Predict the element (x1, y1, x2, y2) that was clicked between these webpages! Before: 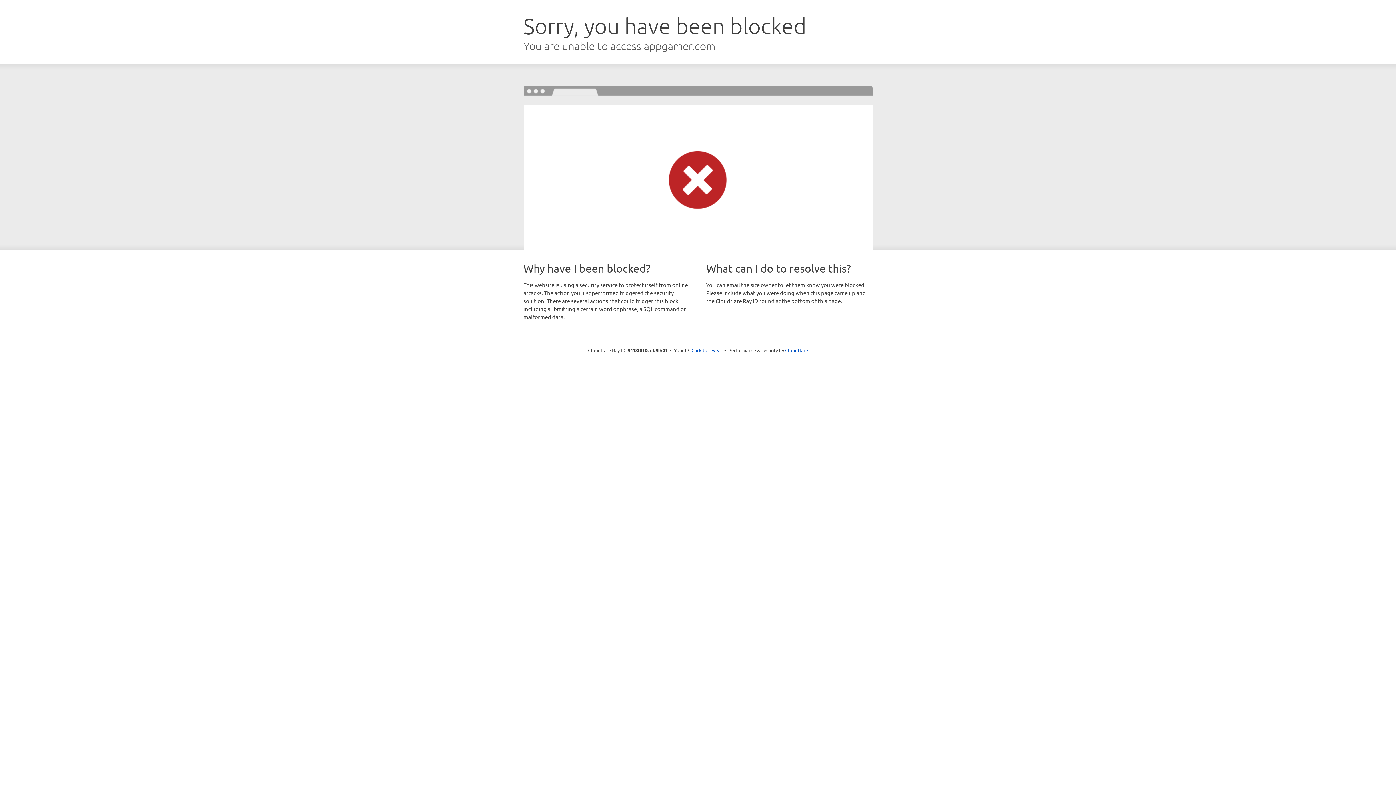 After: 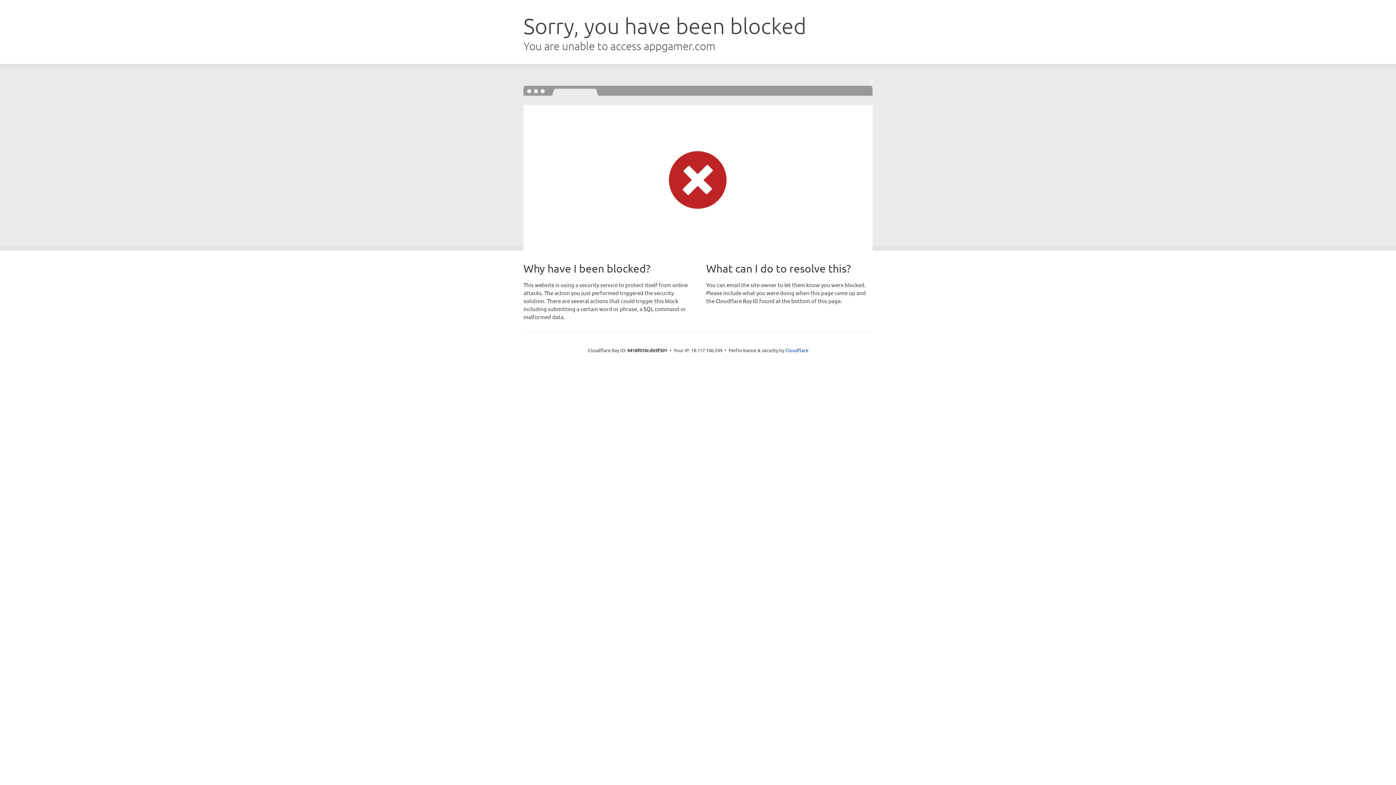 Action: bbox: (691, 346, 722, 353) label: Click to reveal